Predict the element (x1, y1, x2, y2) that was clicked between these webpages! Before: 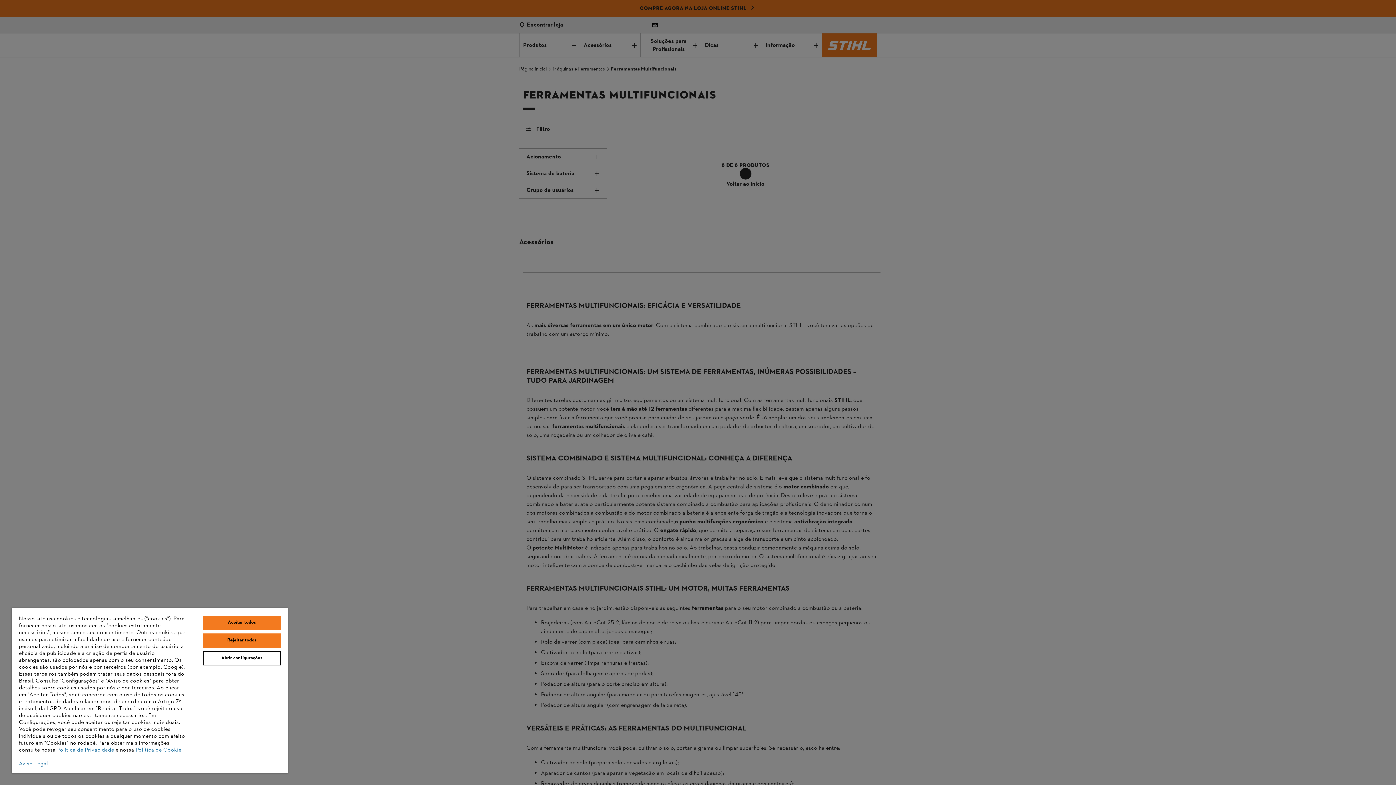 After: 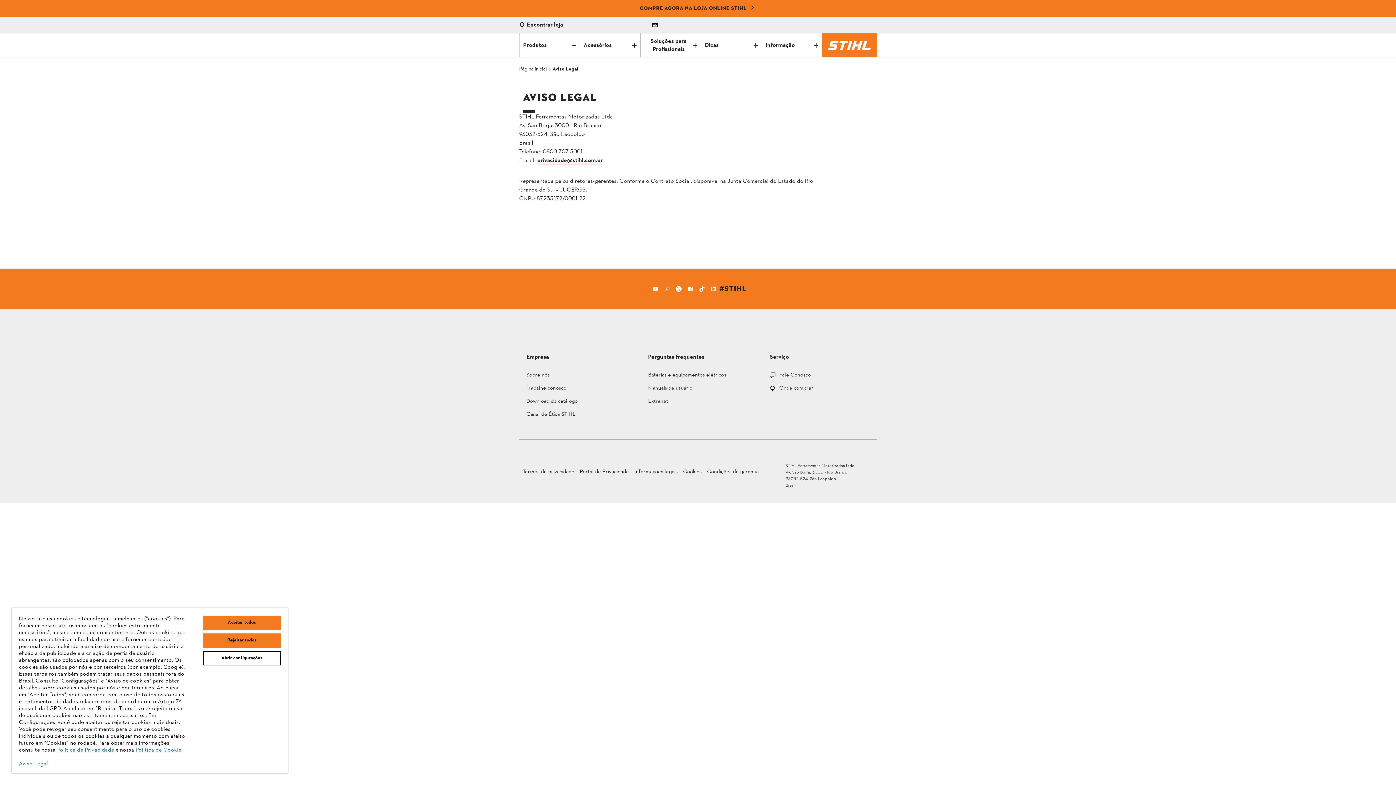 Action: label: Aviso Legal bbox: (18, 760, 48, 768)